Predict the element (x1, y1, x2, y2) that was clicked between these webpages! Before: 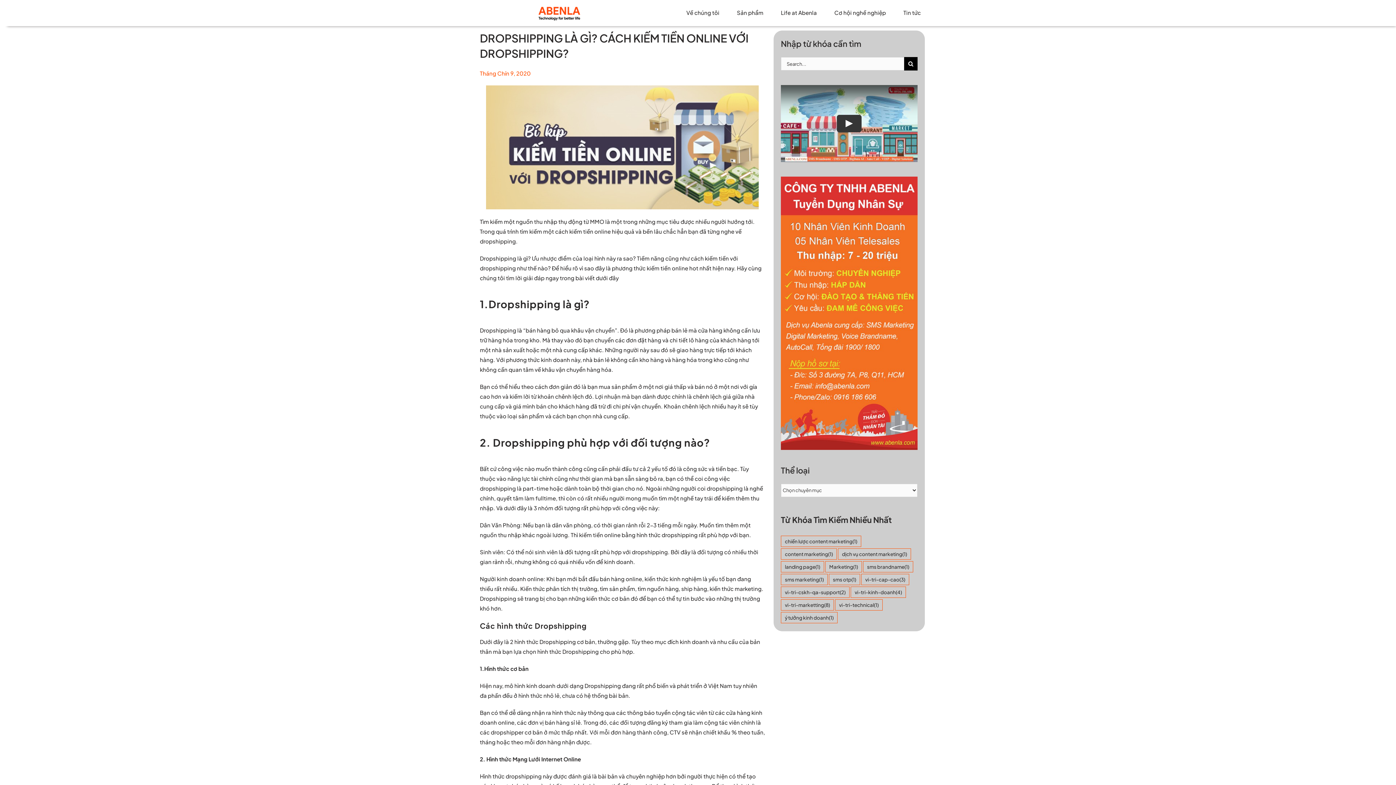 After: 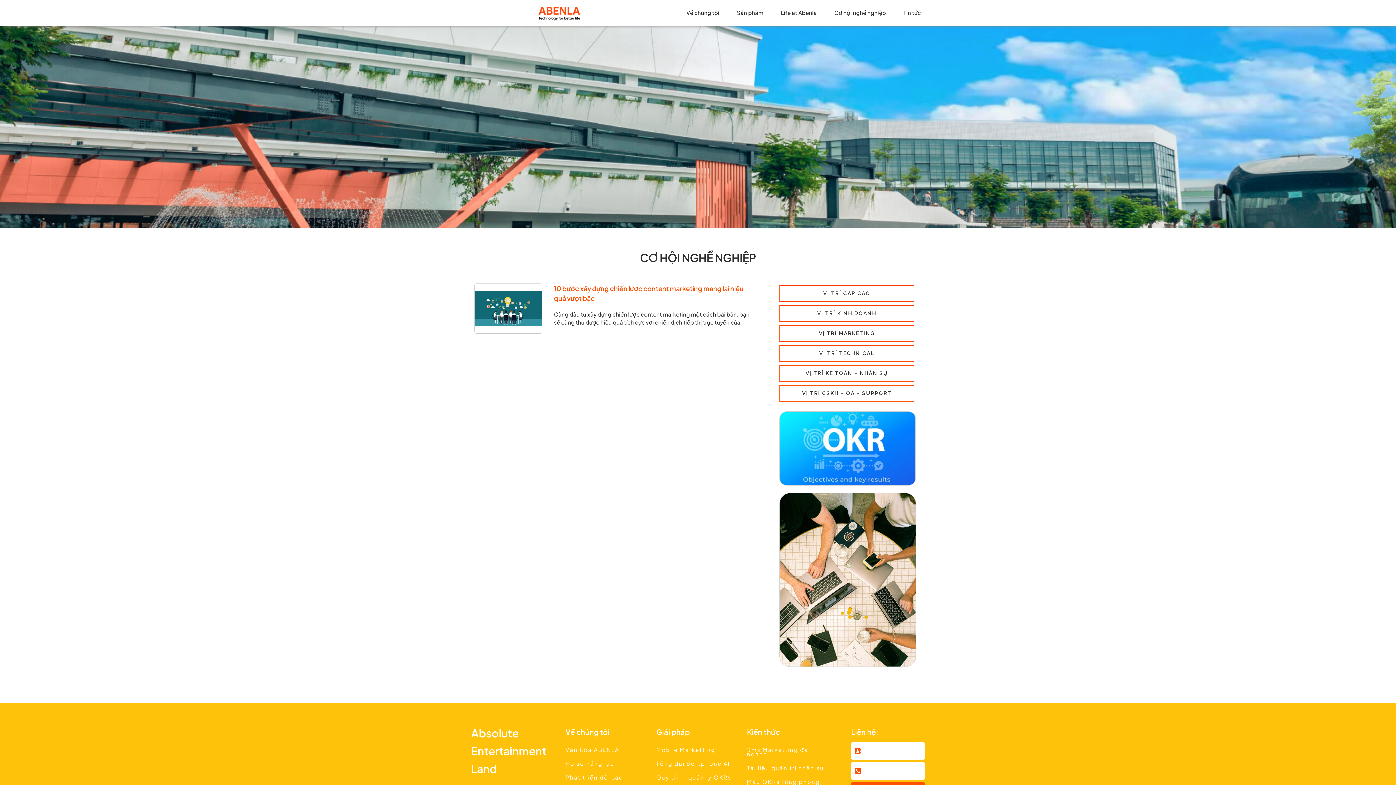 Action: bbox: (781, 535, 861, 547) label: chiến lược content marketing (1 mục)